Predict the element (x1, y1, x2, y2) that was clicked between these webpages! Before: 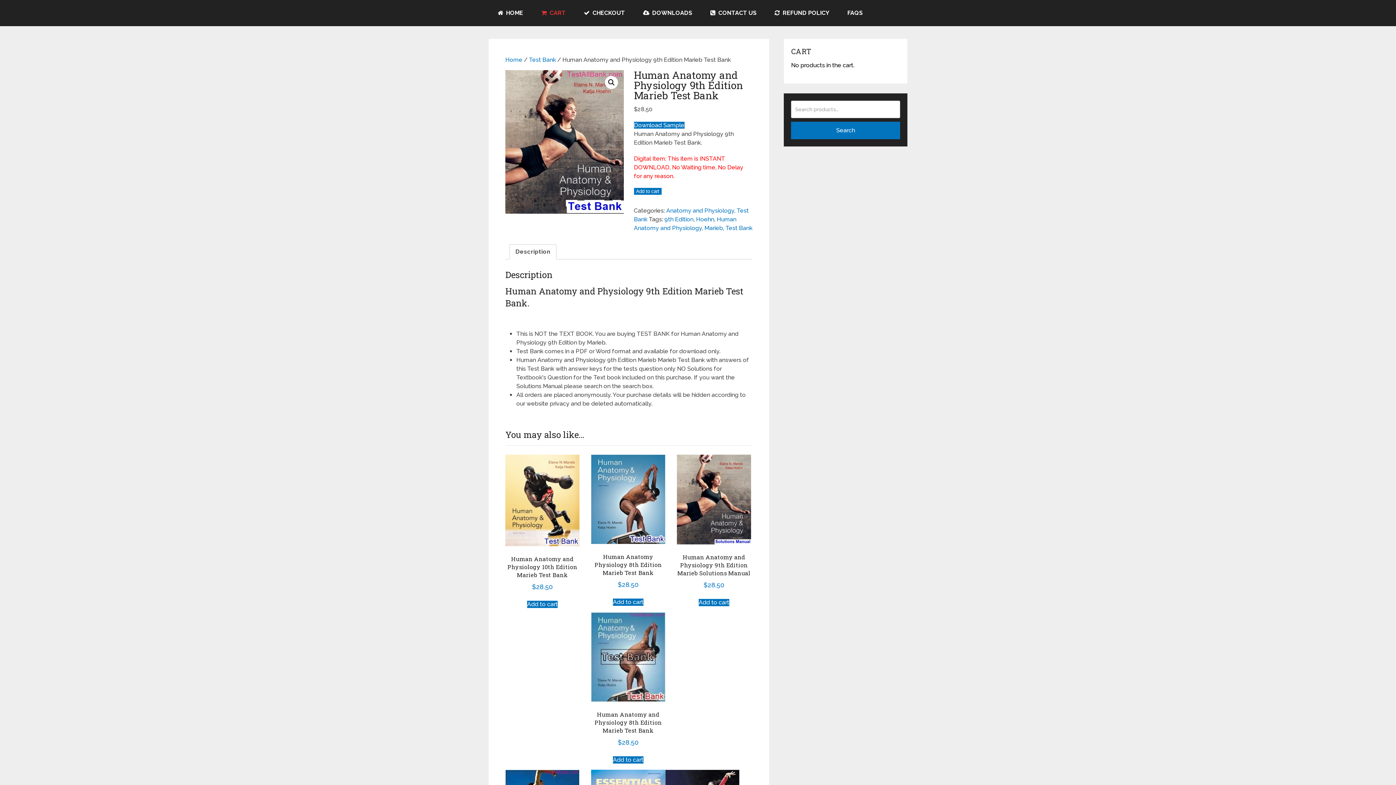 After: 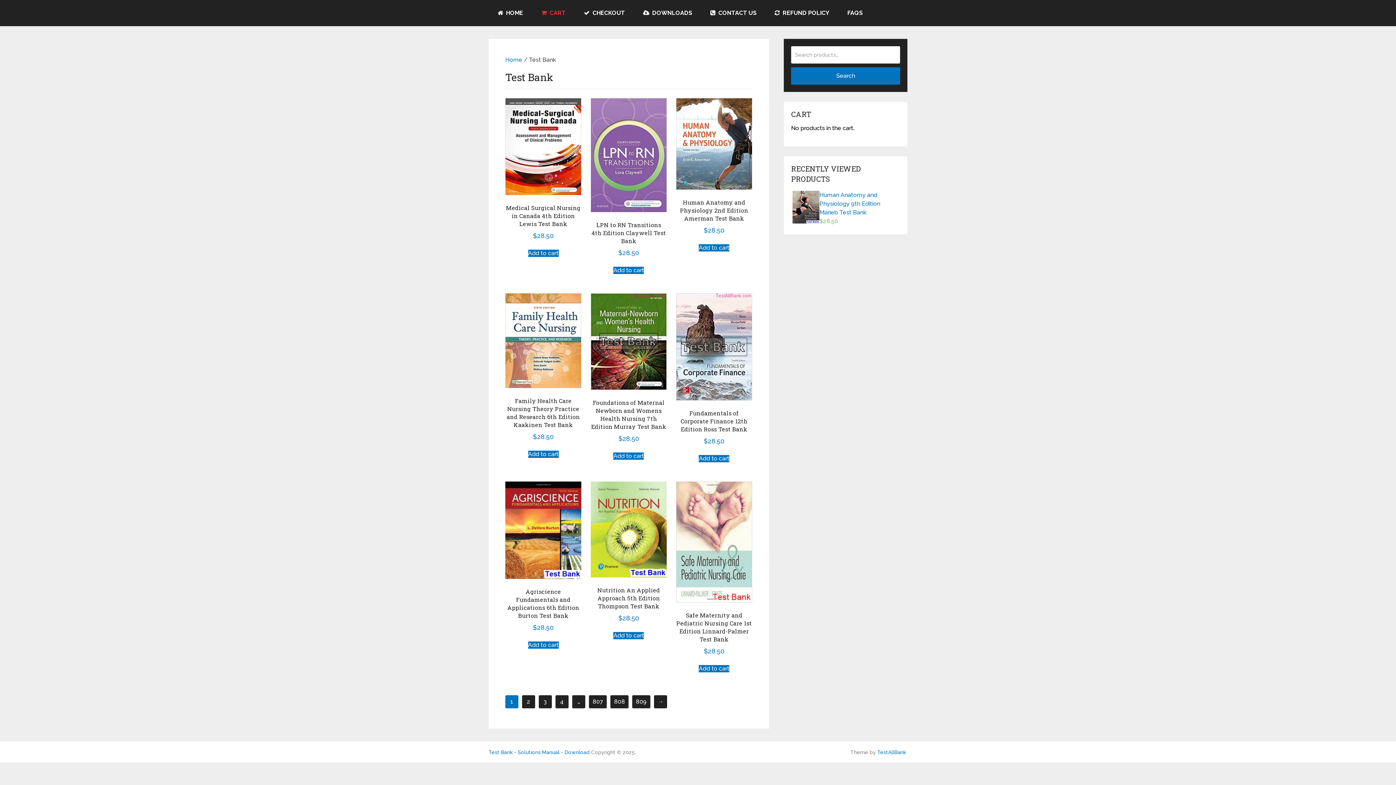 Action: bbox: (529, 56, 556, 63) label: Test Bank